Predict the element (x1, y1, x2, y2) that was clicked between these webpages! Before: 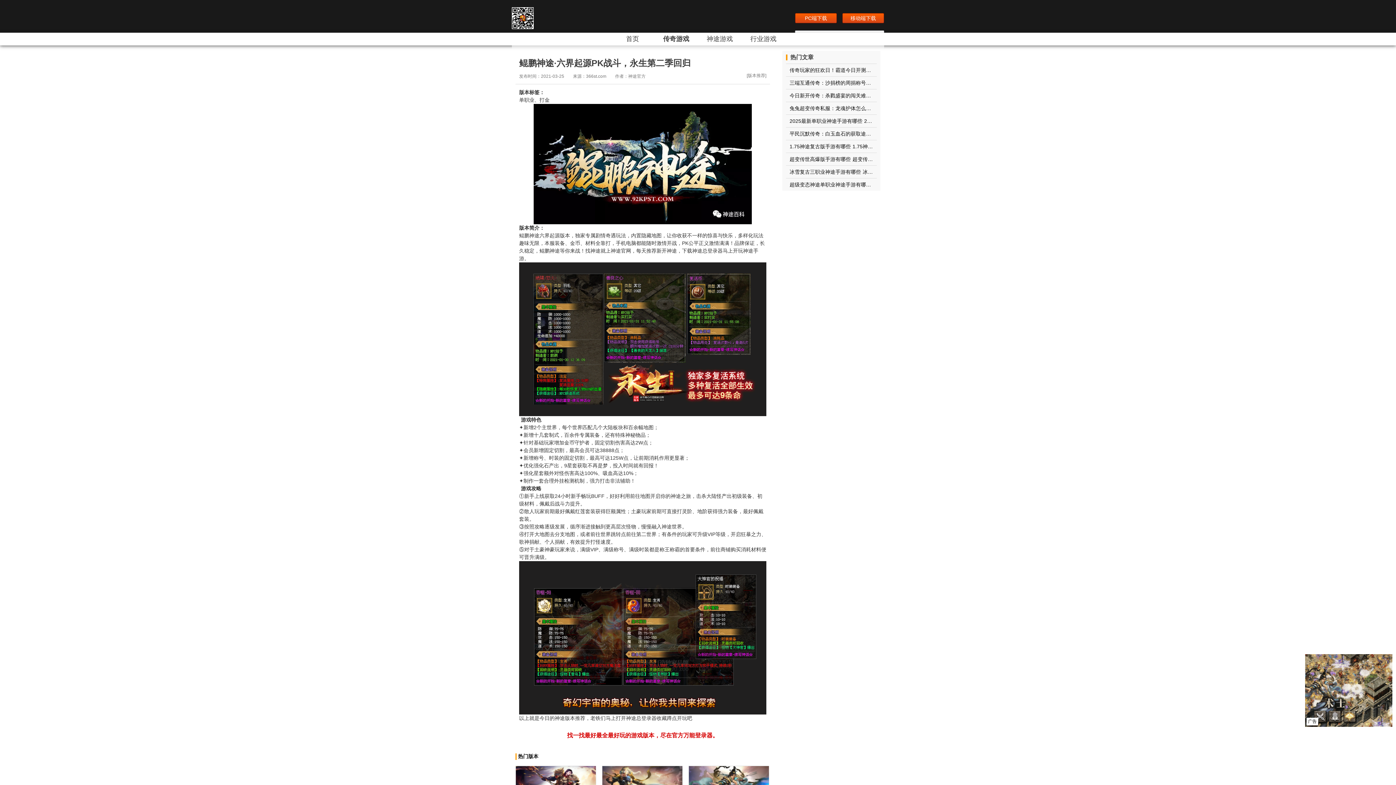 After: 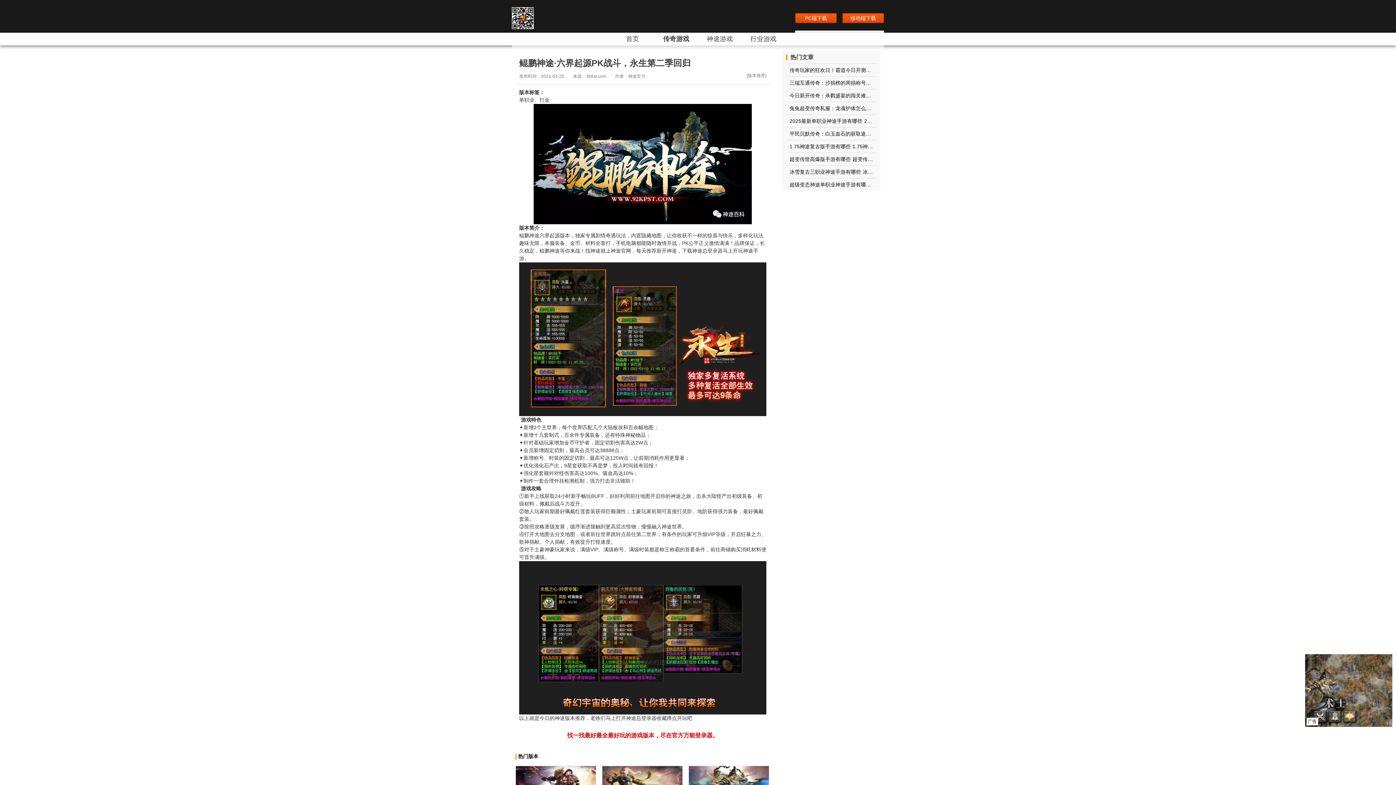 Action: label: PC端下载 bbox: (795, 13, 837, 23)